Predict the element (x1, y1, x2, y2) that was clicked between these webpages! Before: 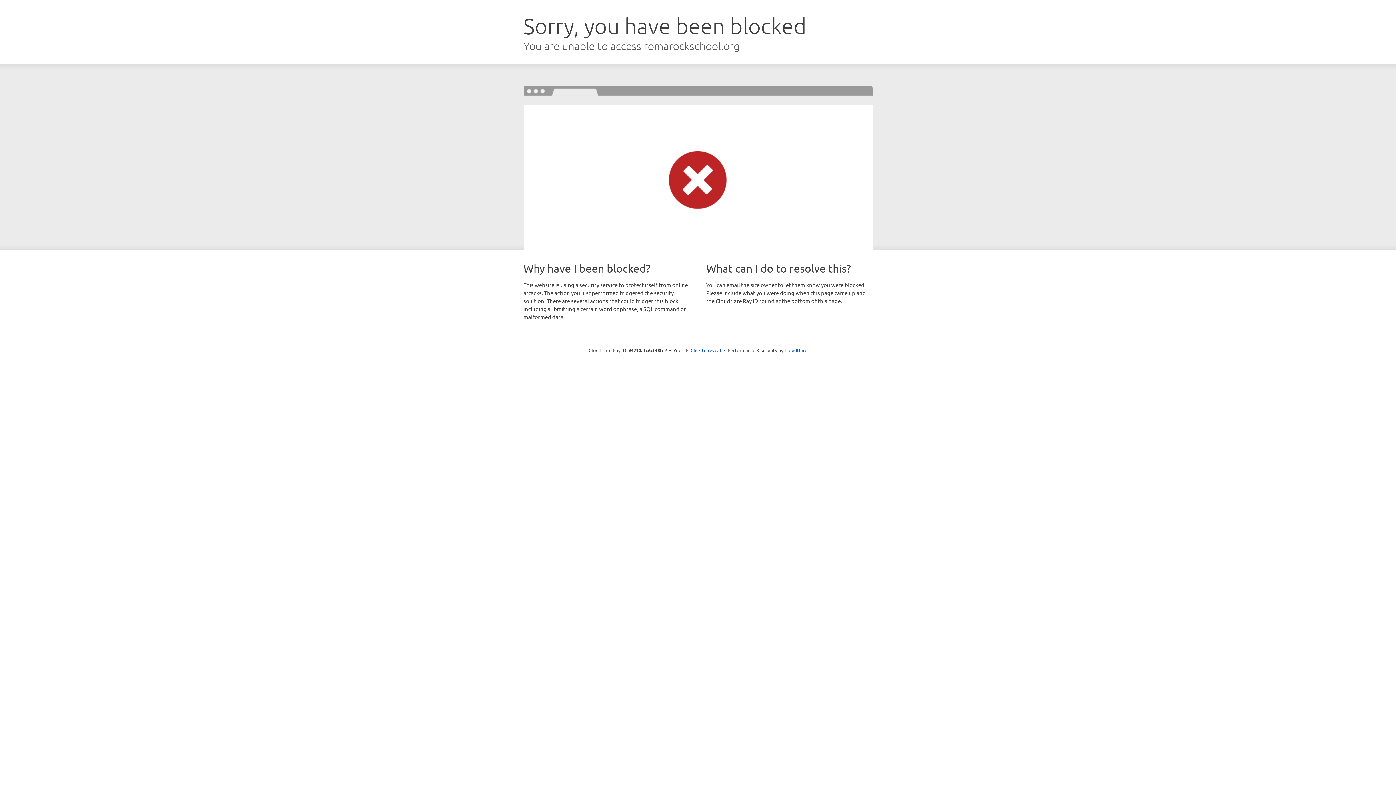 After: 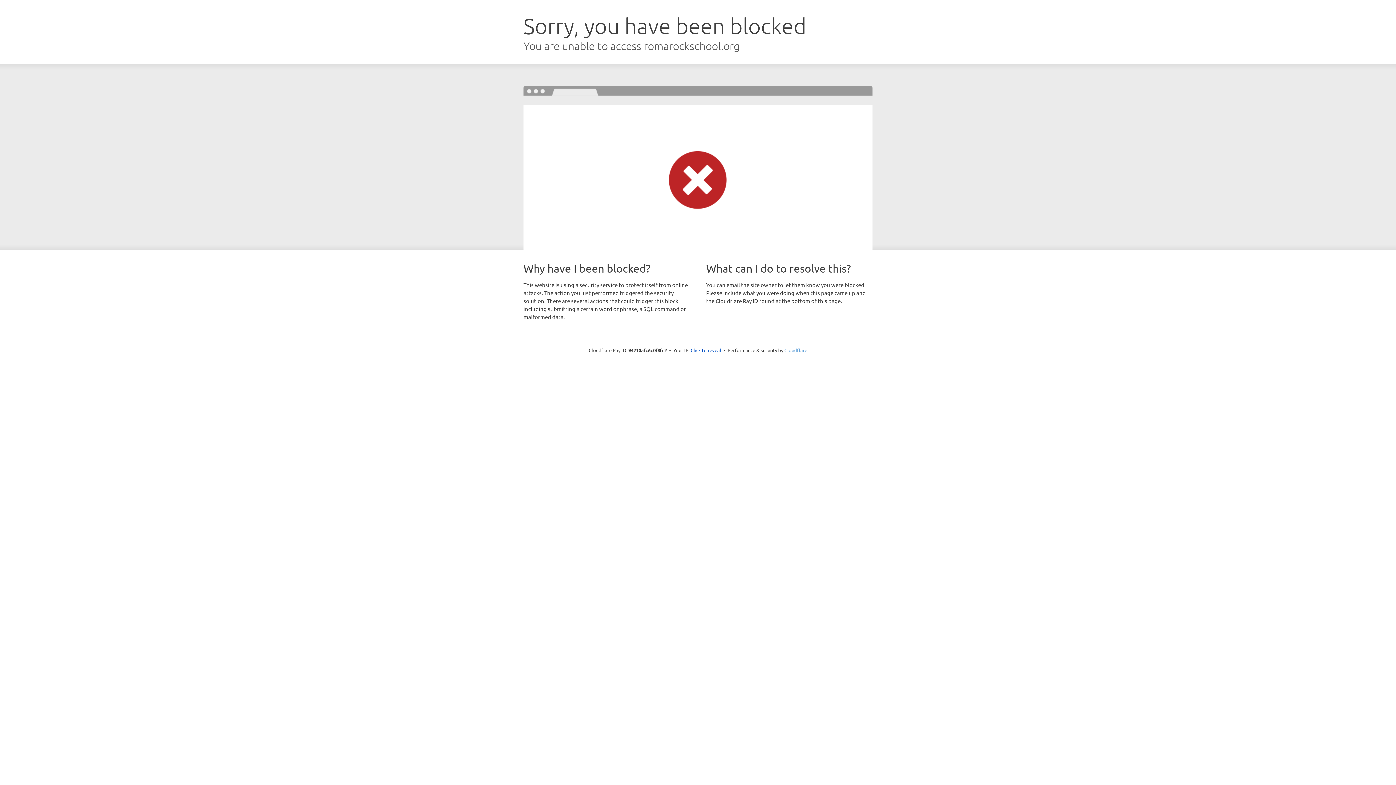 Action: label: Cloudflare bbox: (784, 347, 807, 353)